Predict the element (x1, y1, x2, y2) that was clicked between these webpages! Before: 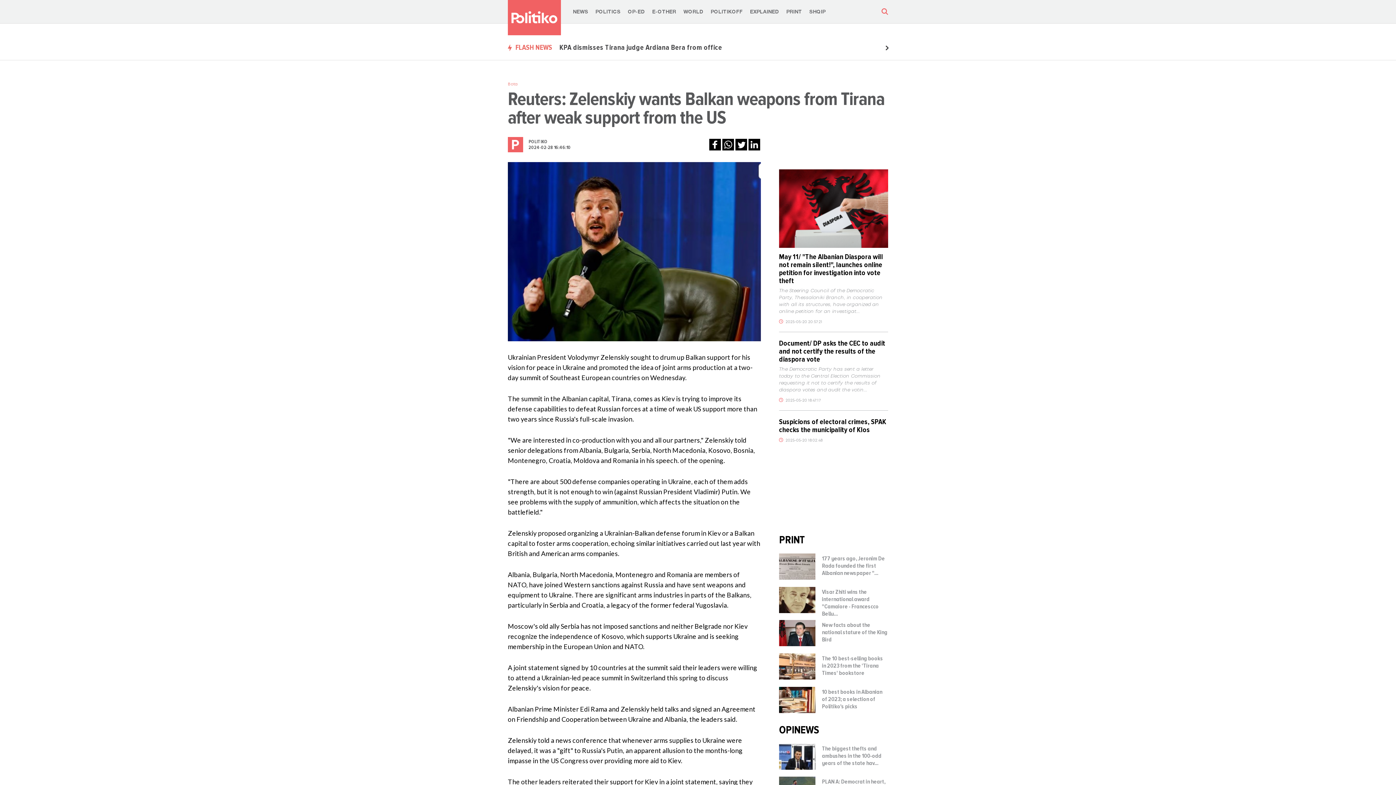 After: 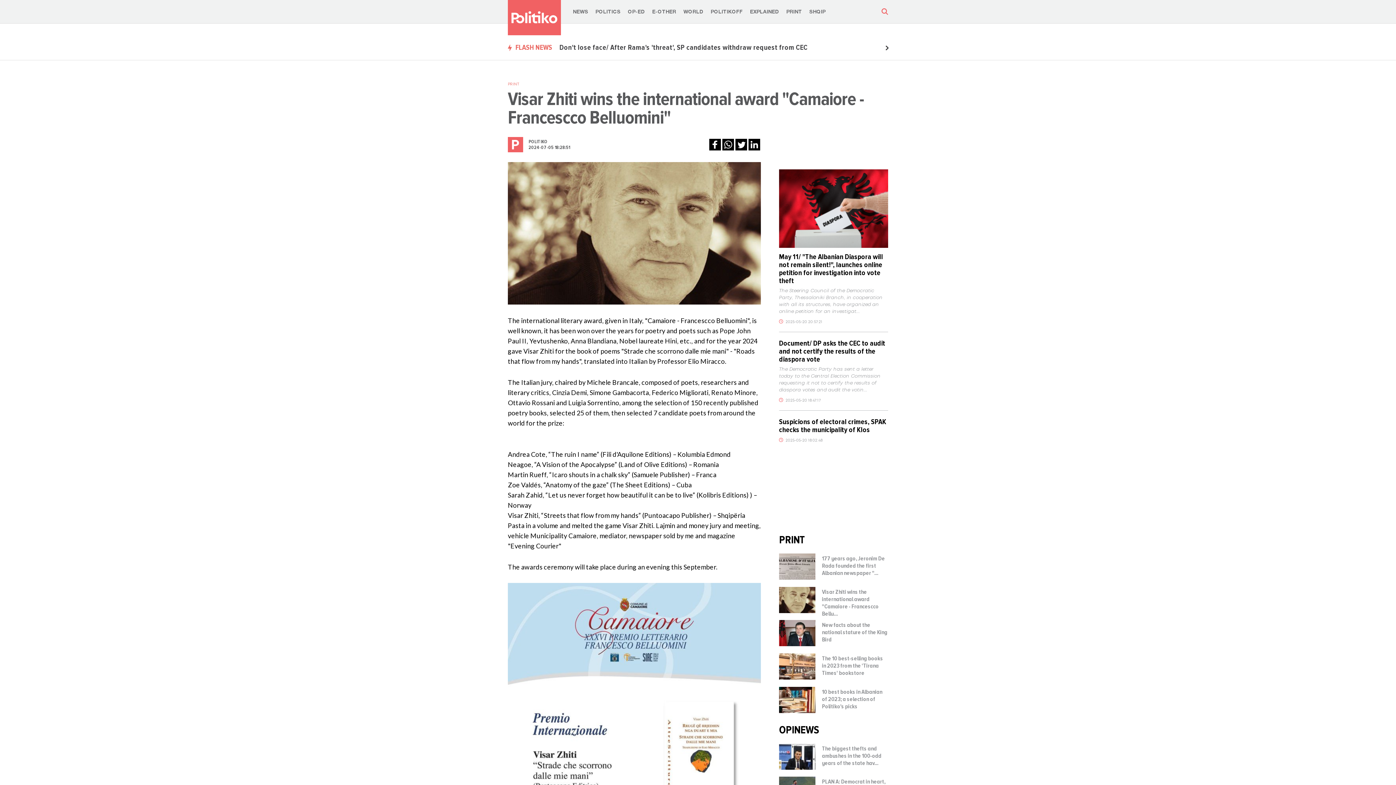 Action: label: Visar Zhiti wins the international award "Camaiore - Francescco Bellu... bbox: (822, 588, 888, 617)